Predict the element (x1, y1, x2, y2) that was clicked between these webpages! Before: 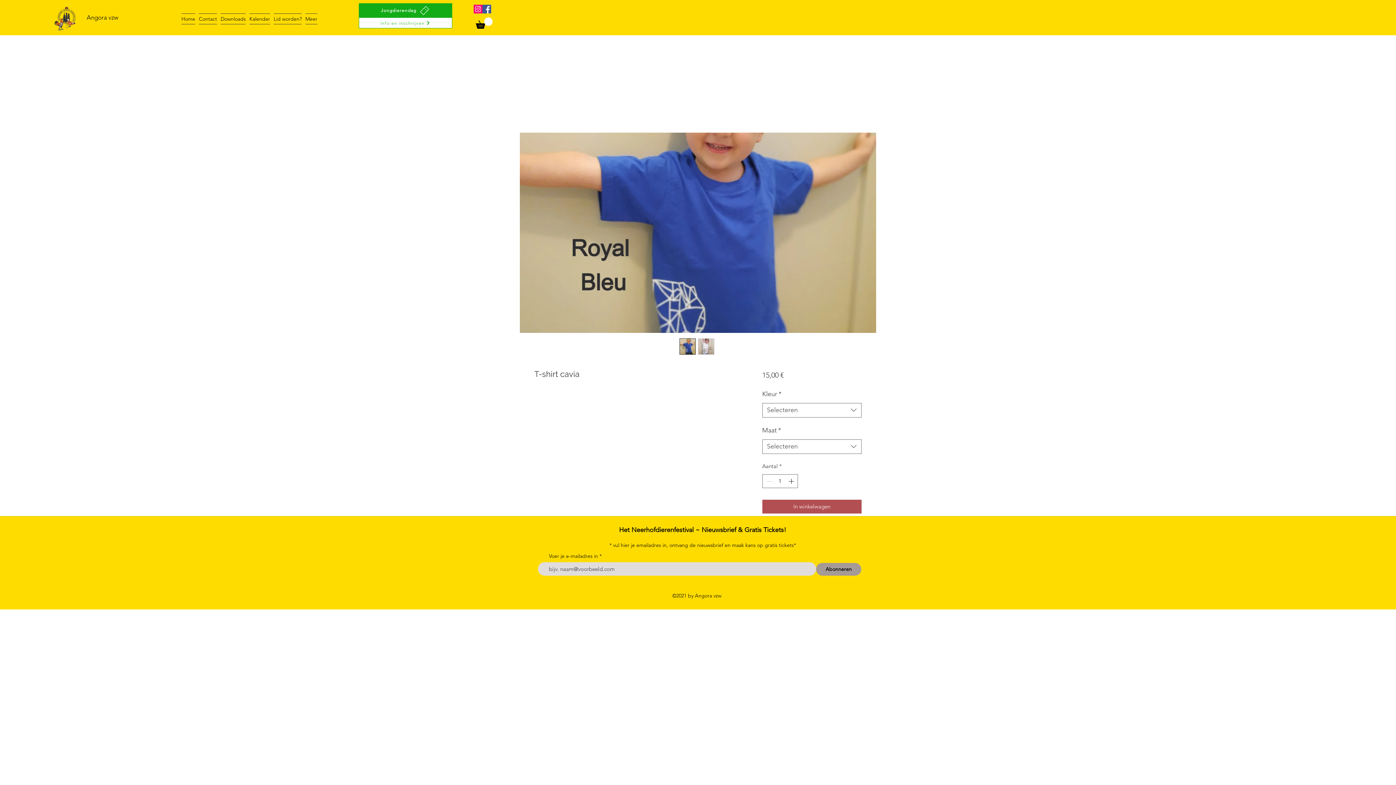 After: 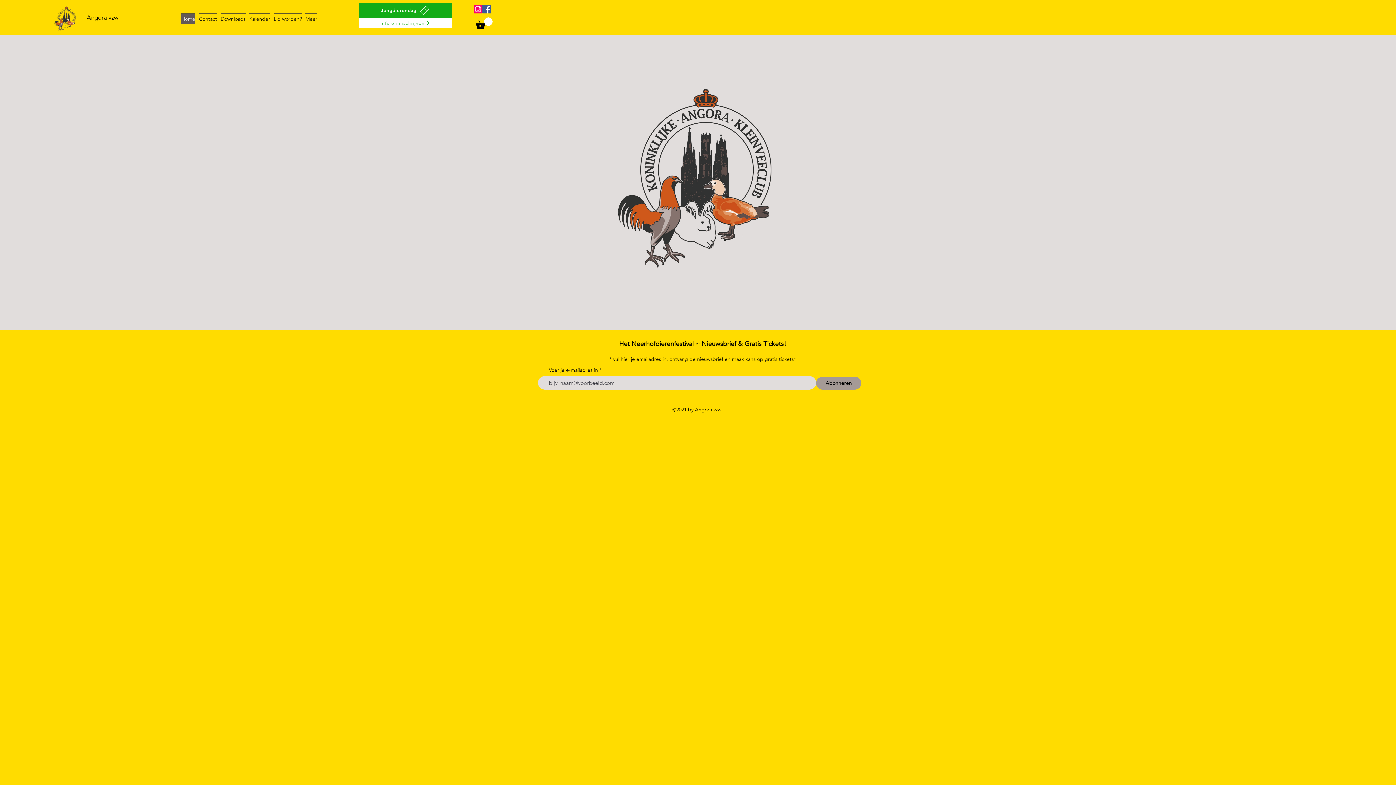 Action: label: Angora vzw bbox: (86, 13, 118, 21)